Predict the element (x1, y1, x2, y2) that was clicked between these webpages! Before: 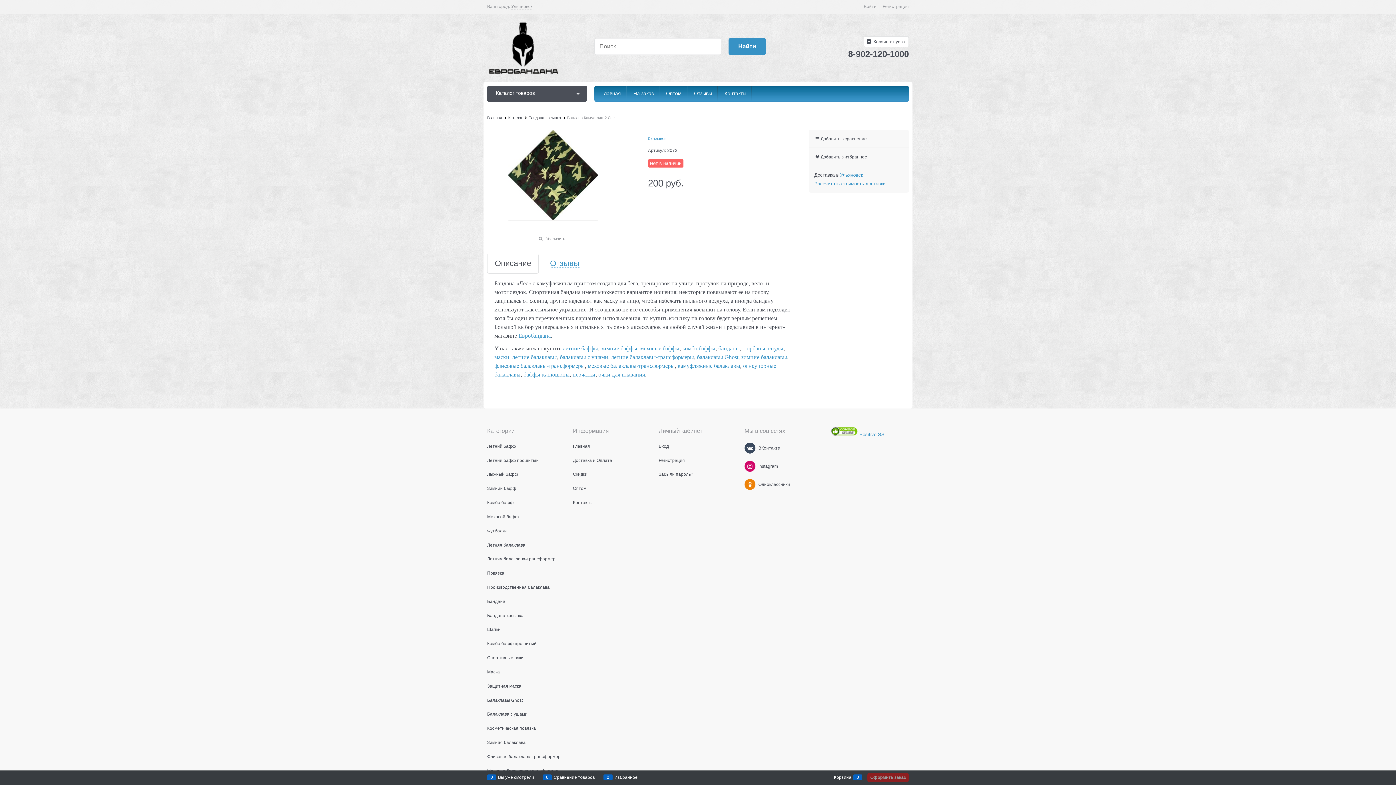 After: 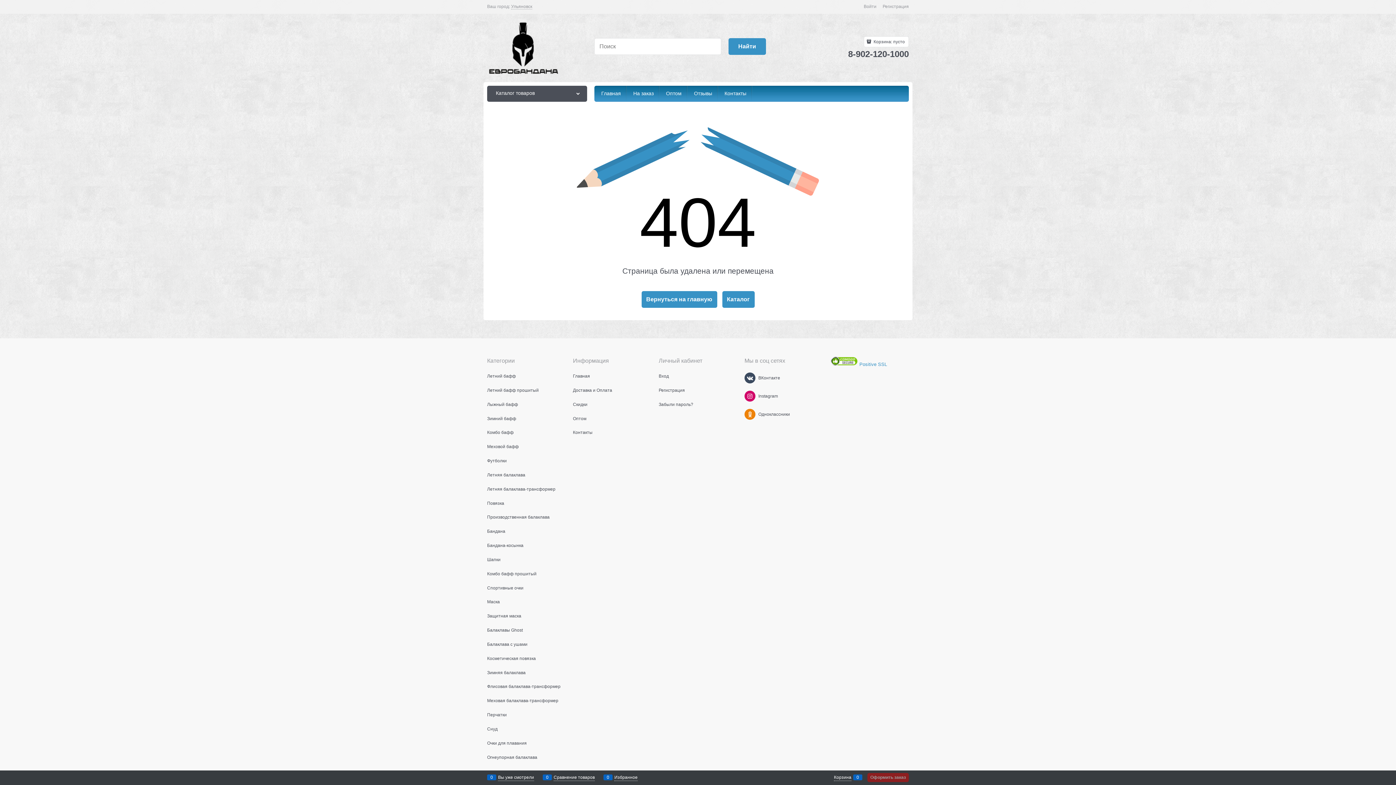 Action: bbox: (573, 472, 587, 477) label: Скидки